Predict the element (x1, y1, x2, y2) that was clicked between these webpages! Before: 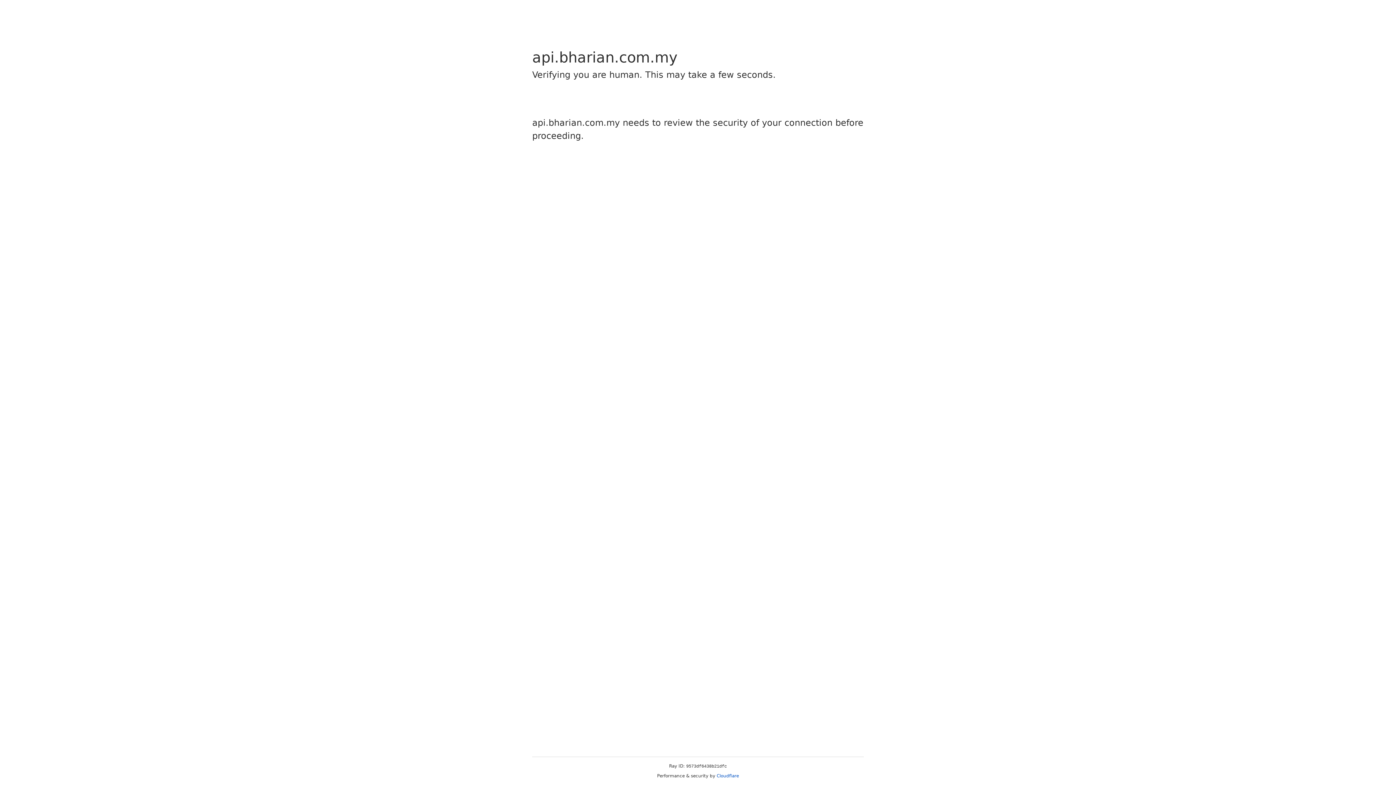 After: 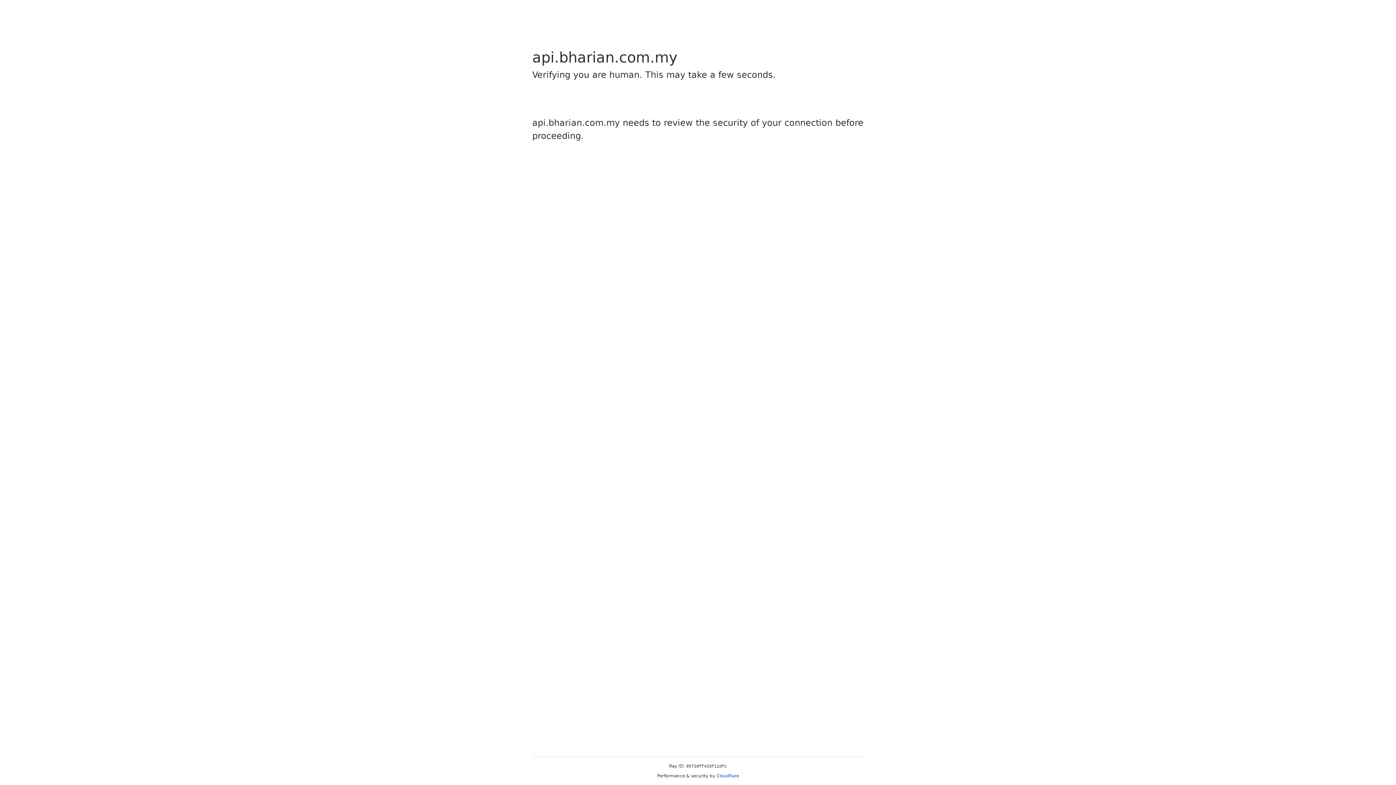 Action: label: Cloudflare bbox: (716, 773, 739, 778)